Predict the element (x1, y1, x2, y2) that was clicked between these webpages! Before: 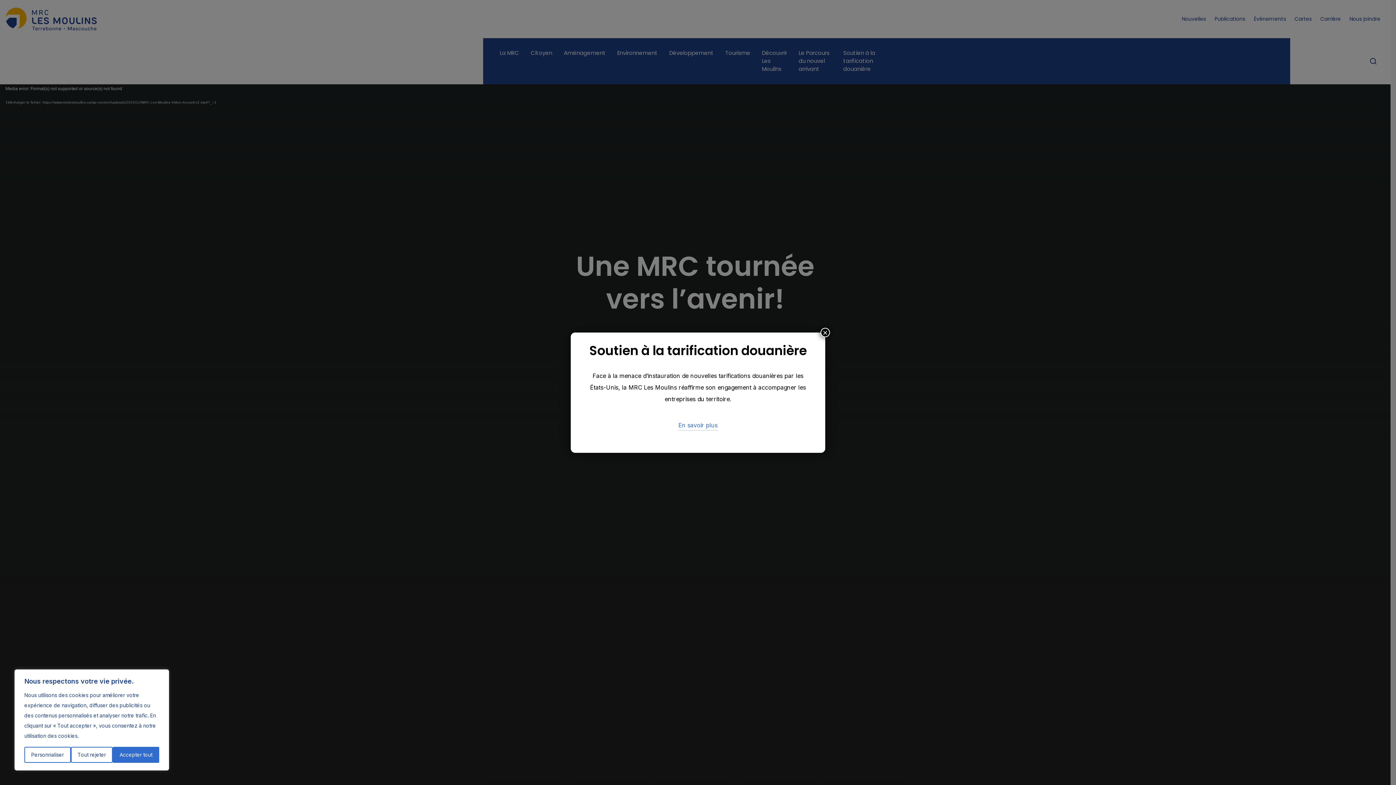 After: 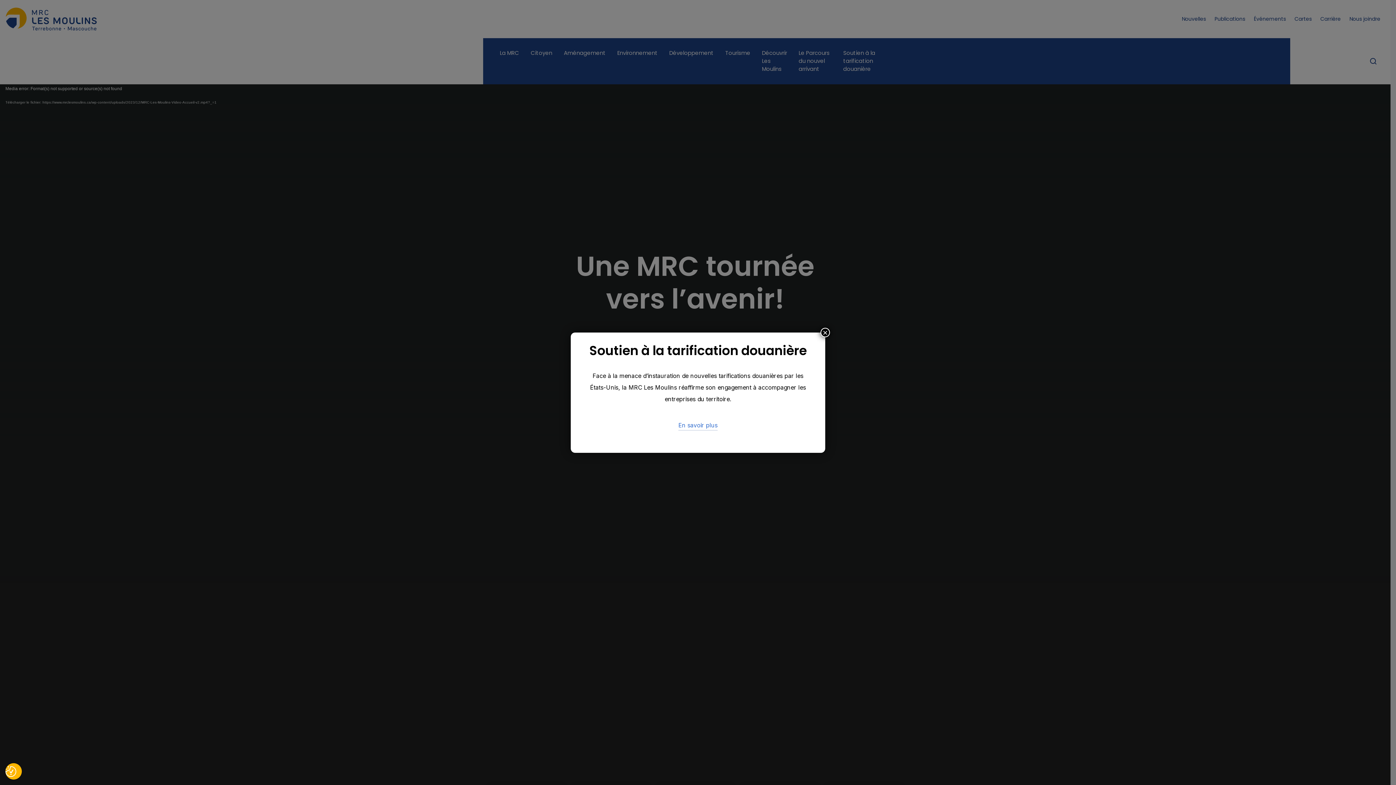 Action: label: Tout rejeter bbox: (70, 747, 112, 763)